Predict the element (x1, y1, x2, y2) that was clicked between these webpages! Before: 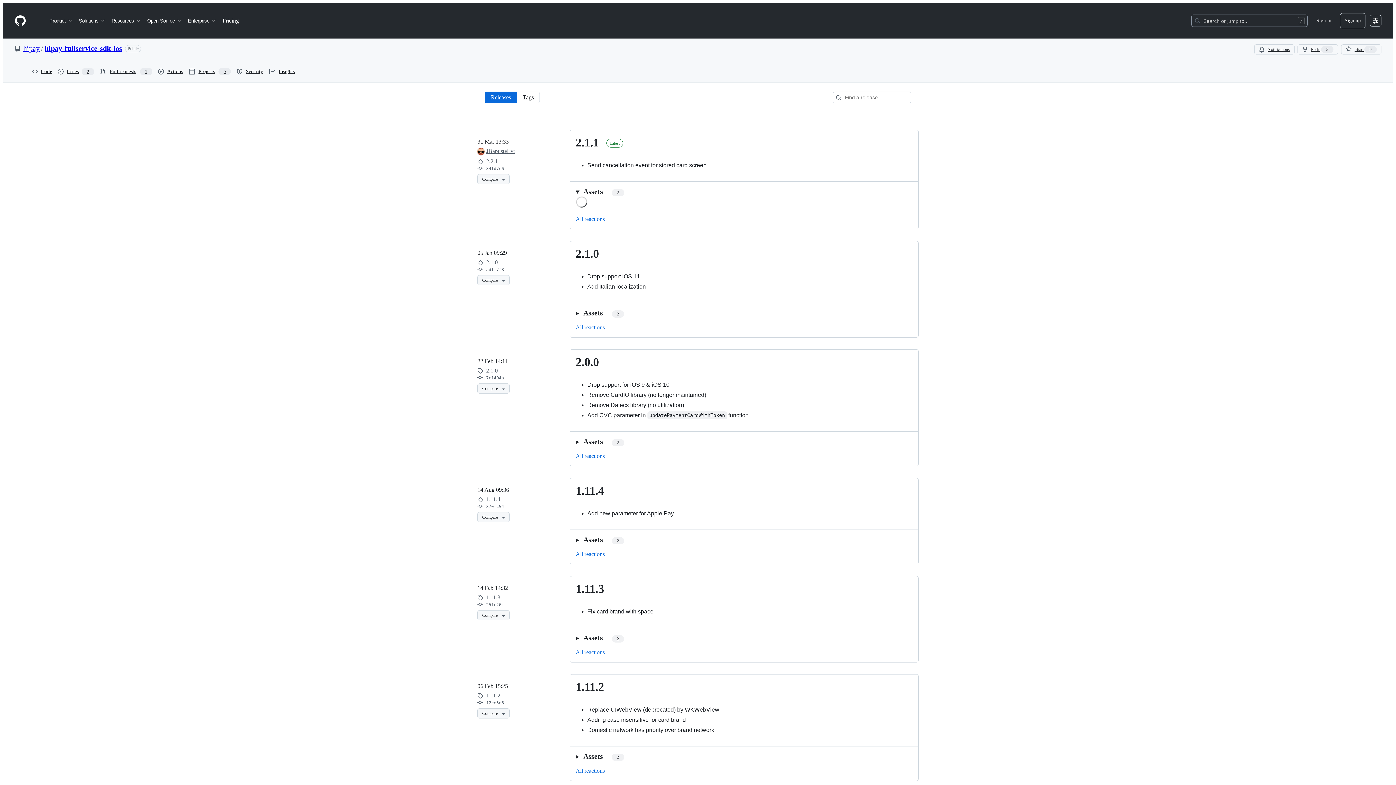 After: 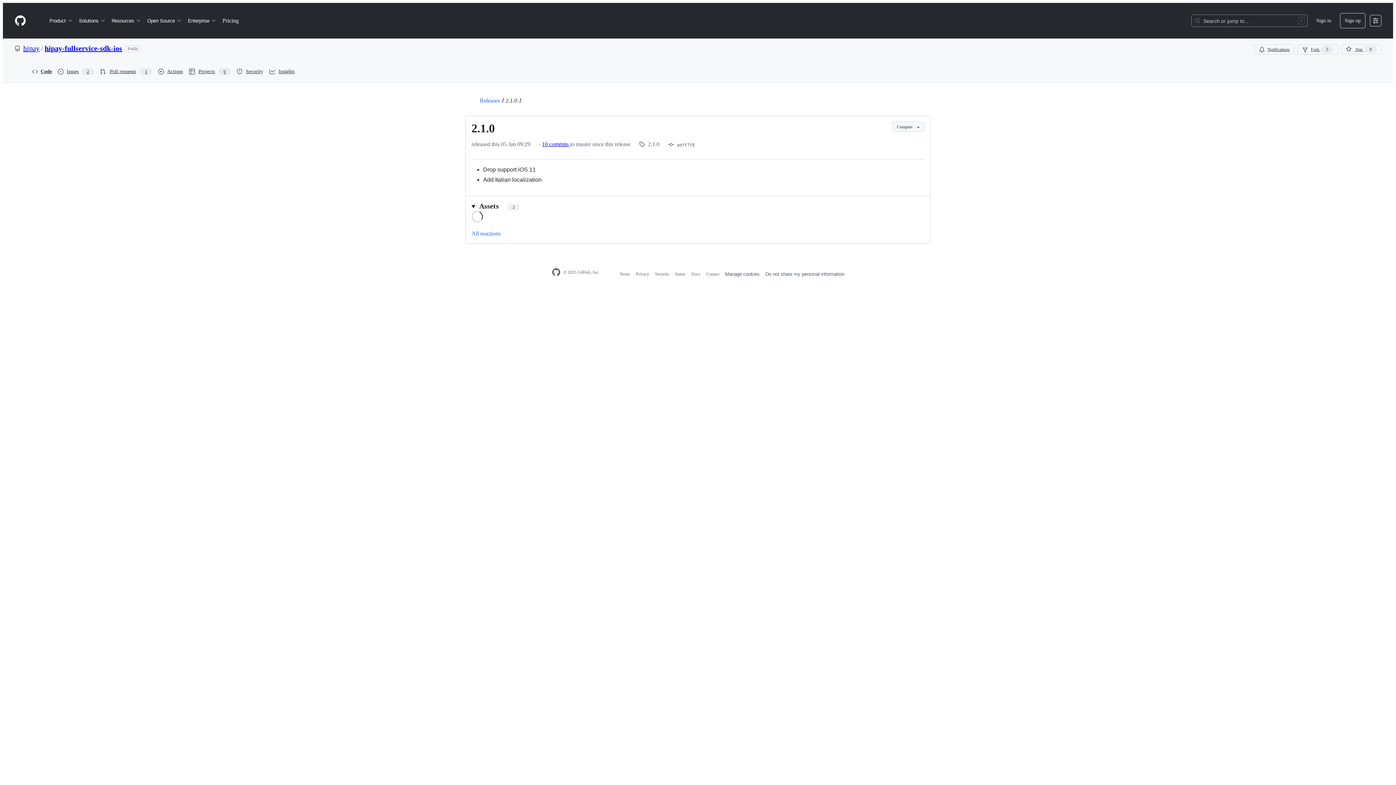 Action: bbox: (575, 247, 599, 260) label: 2.1.0